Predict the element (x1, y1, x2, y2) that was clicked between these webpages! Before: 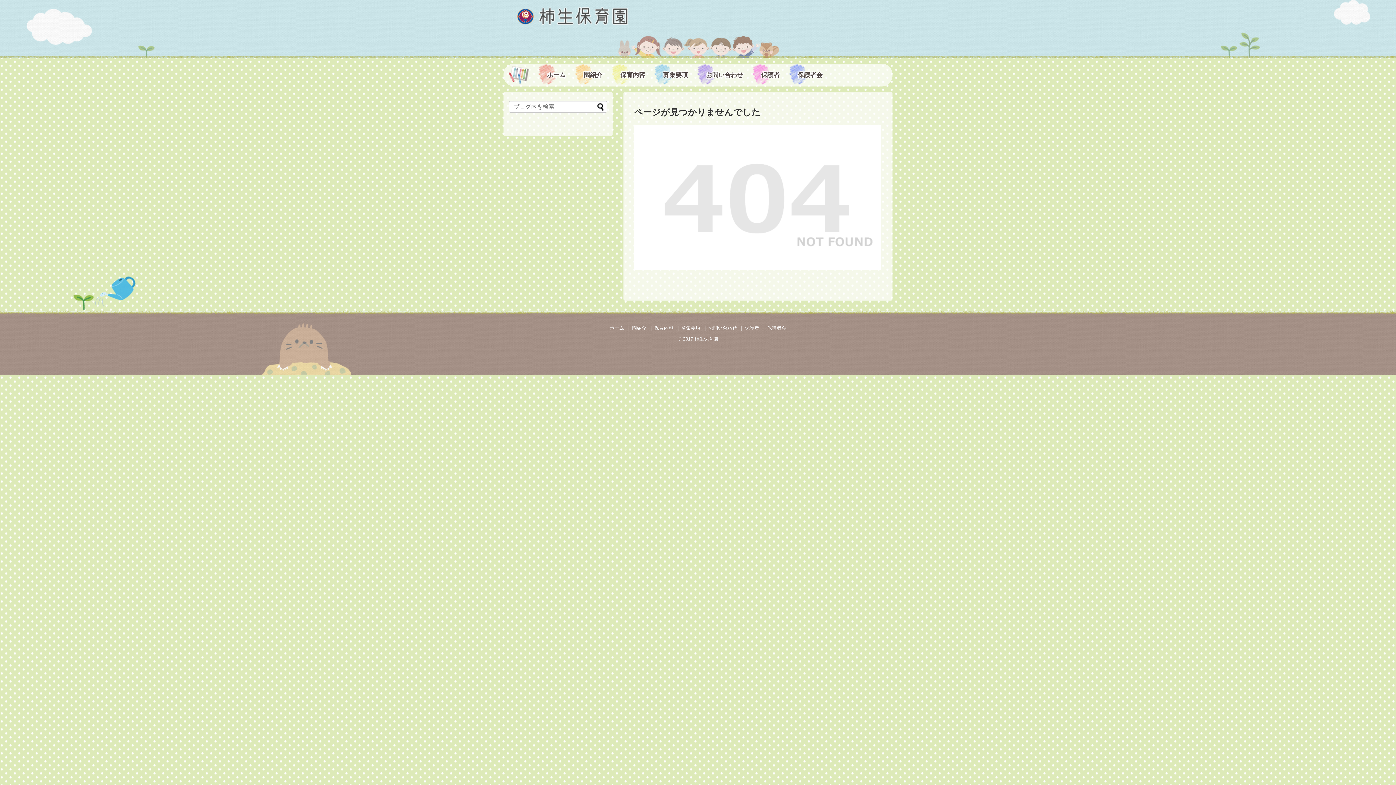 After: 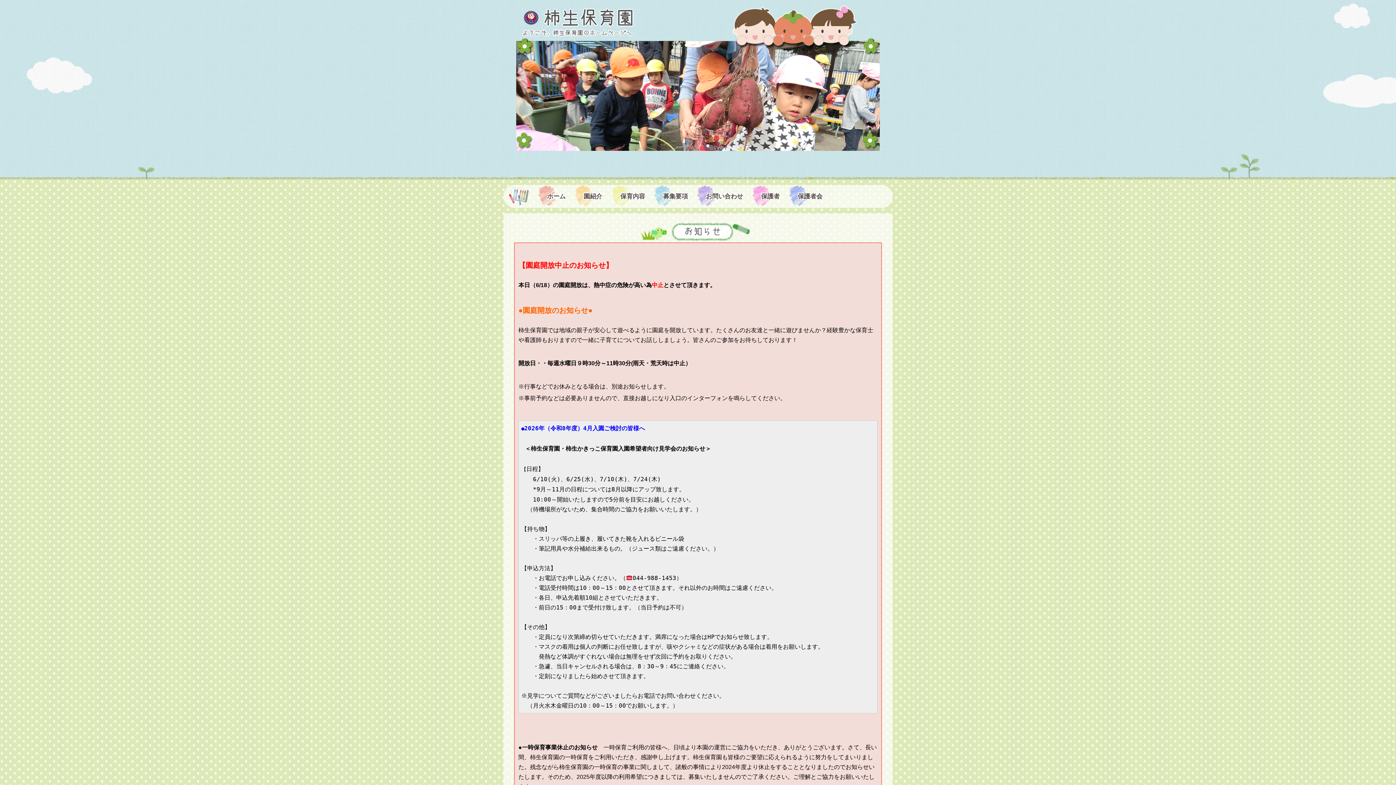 Action: bbox: (514, 17, 641, 29)